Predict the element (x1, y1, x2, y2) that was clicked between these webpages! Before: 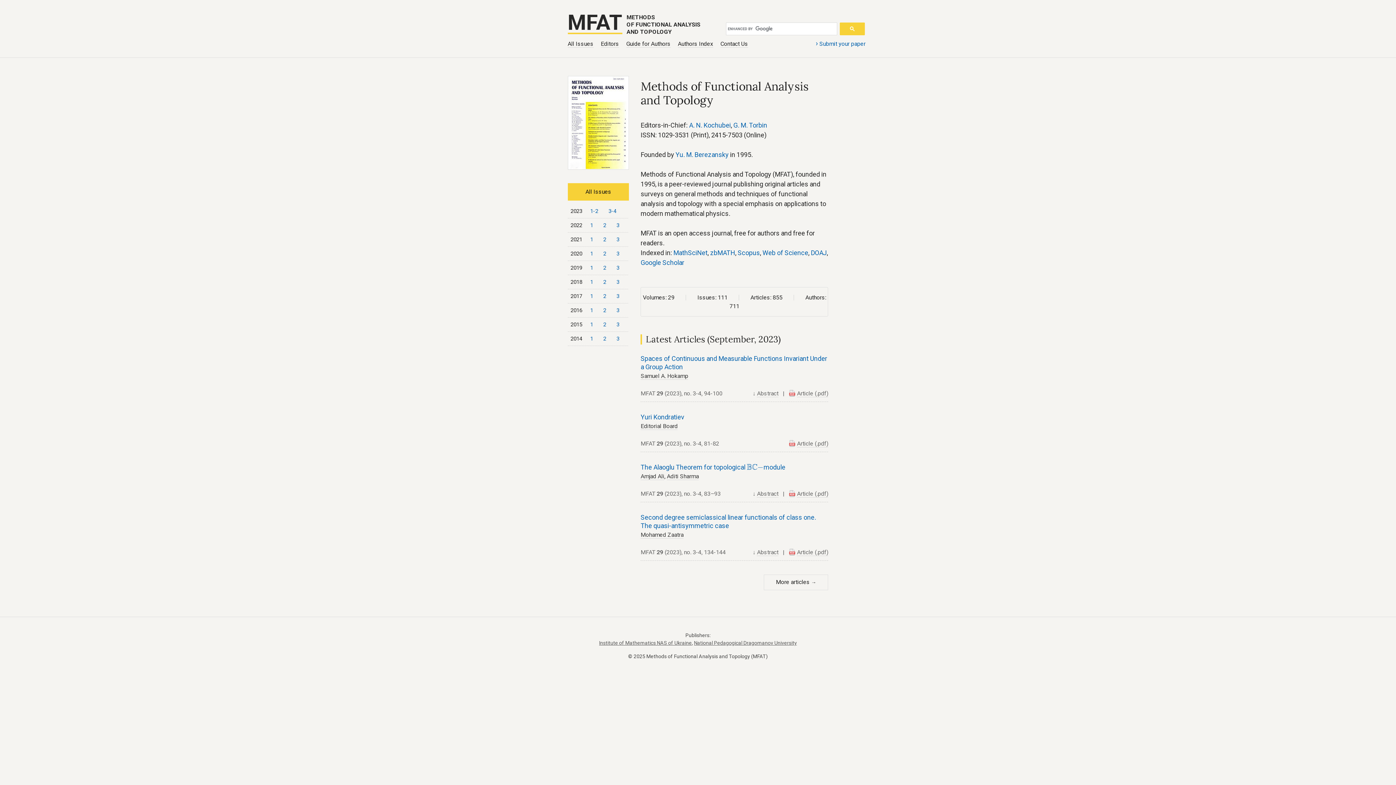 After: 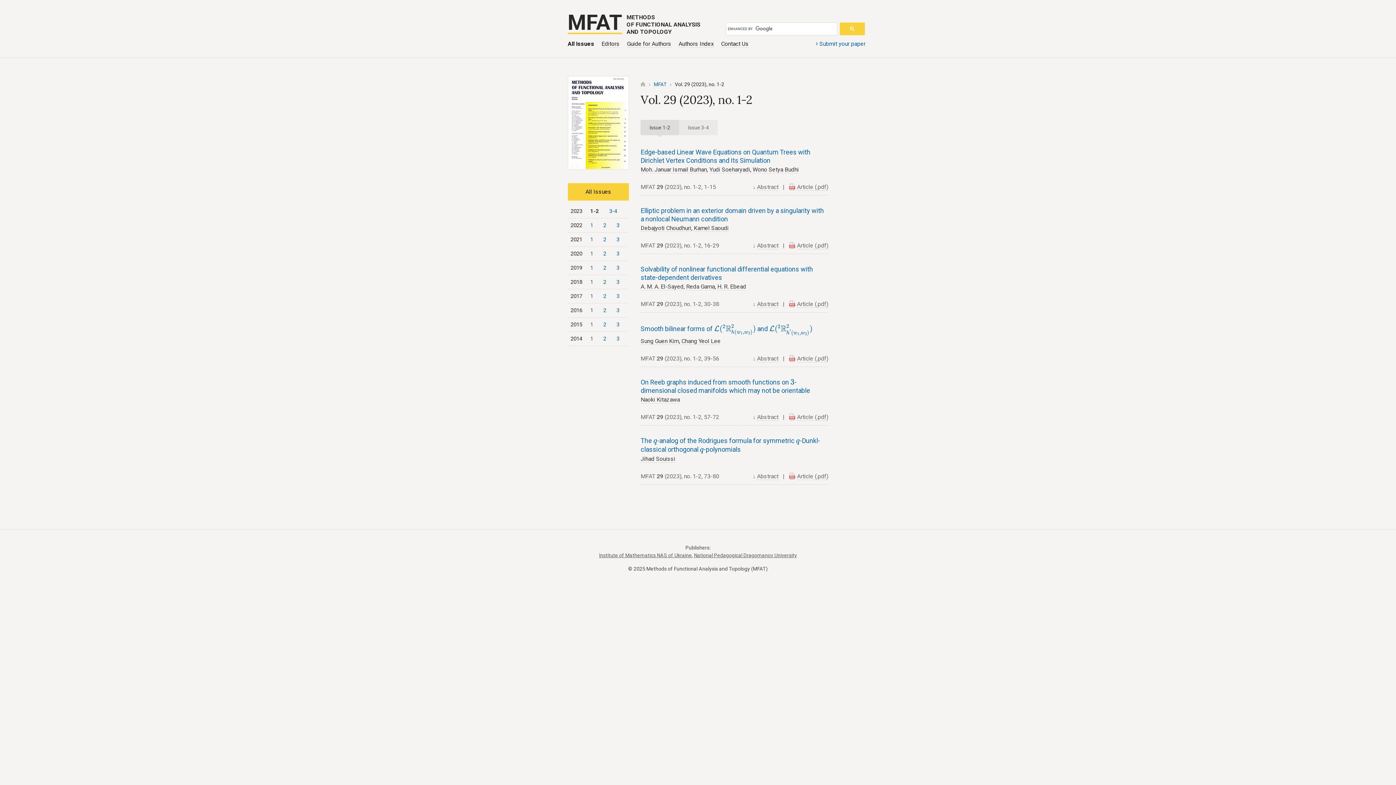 Action: bbox: (585, 206, 603, 216) label: 1-2